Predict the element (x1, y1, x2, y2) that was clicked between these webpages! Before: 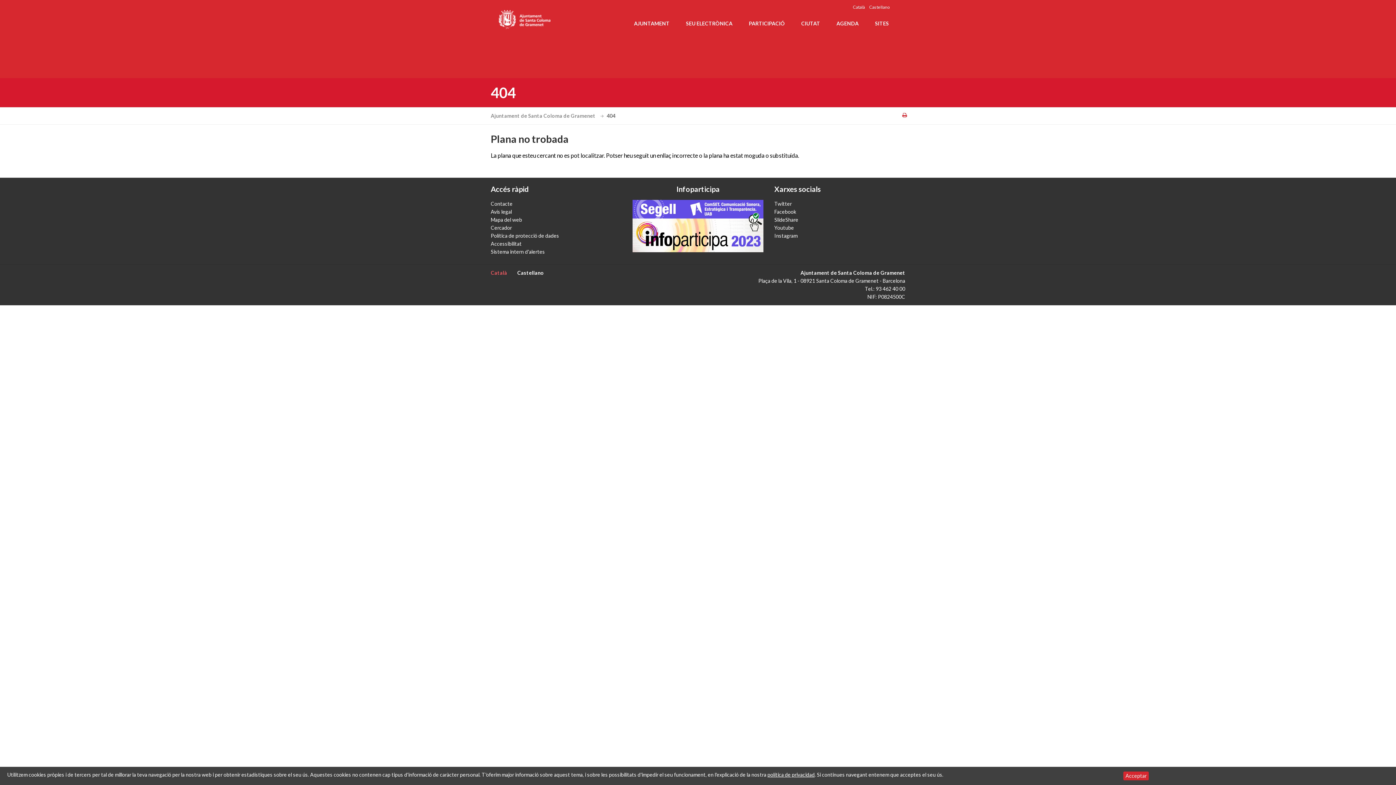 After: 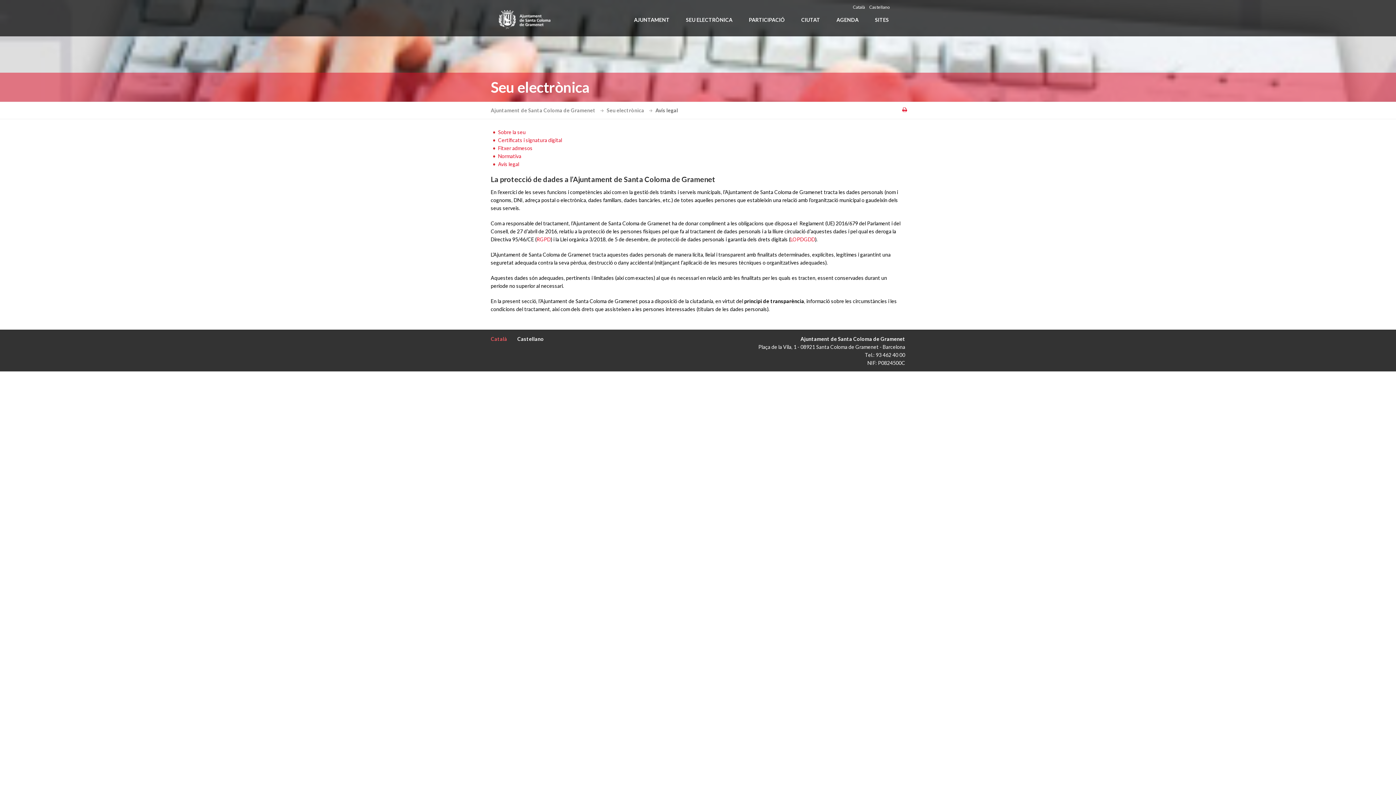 Action: label: política de privacidad bbox: (767, 772, 814, 778)